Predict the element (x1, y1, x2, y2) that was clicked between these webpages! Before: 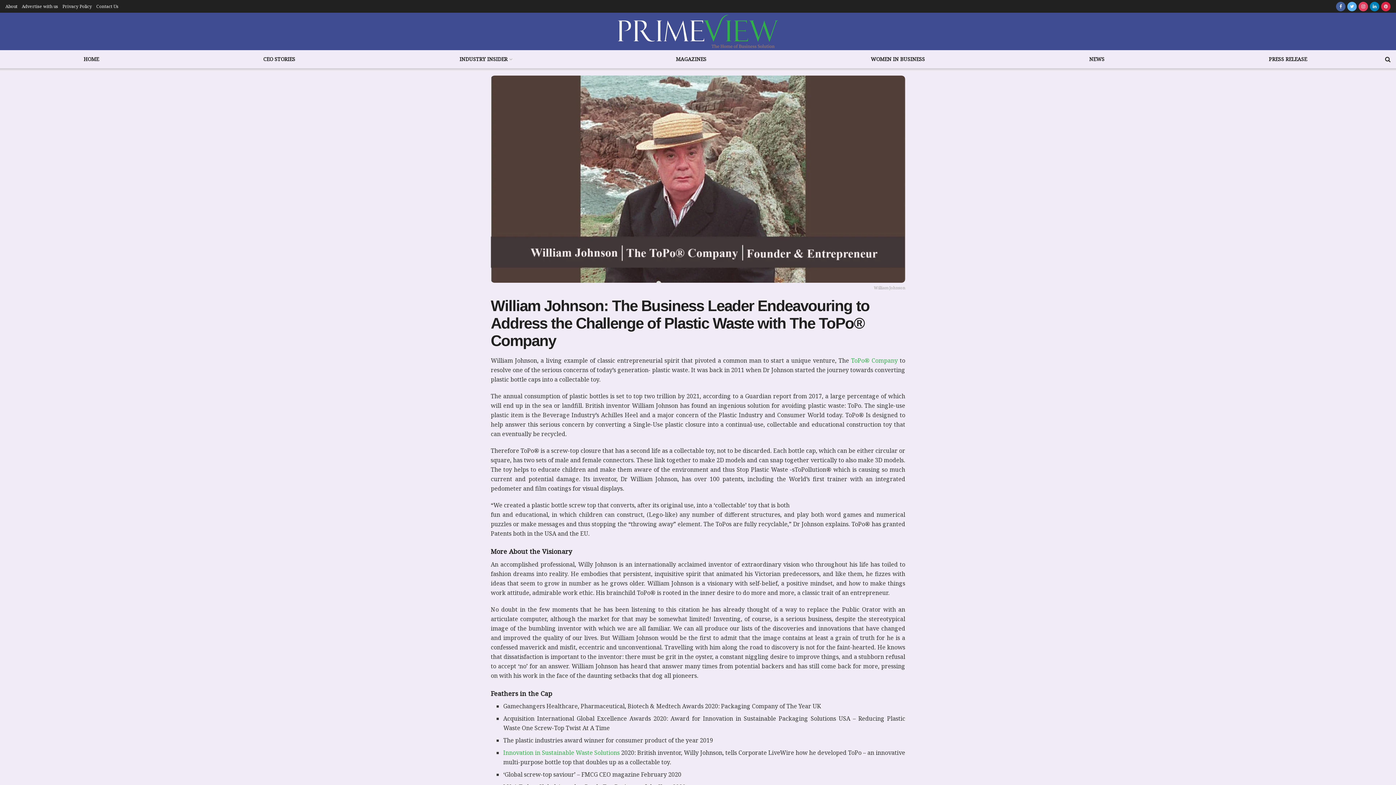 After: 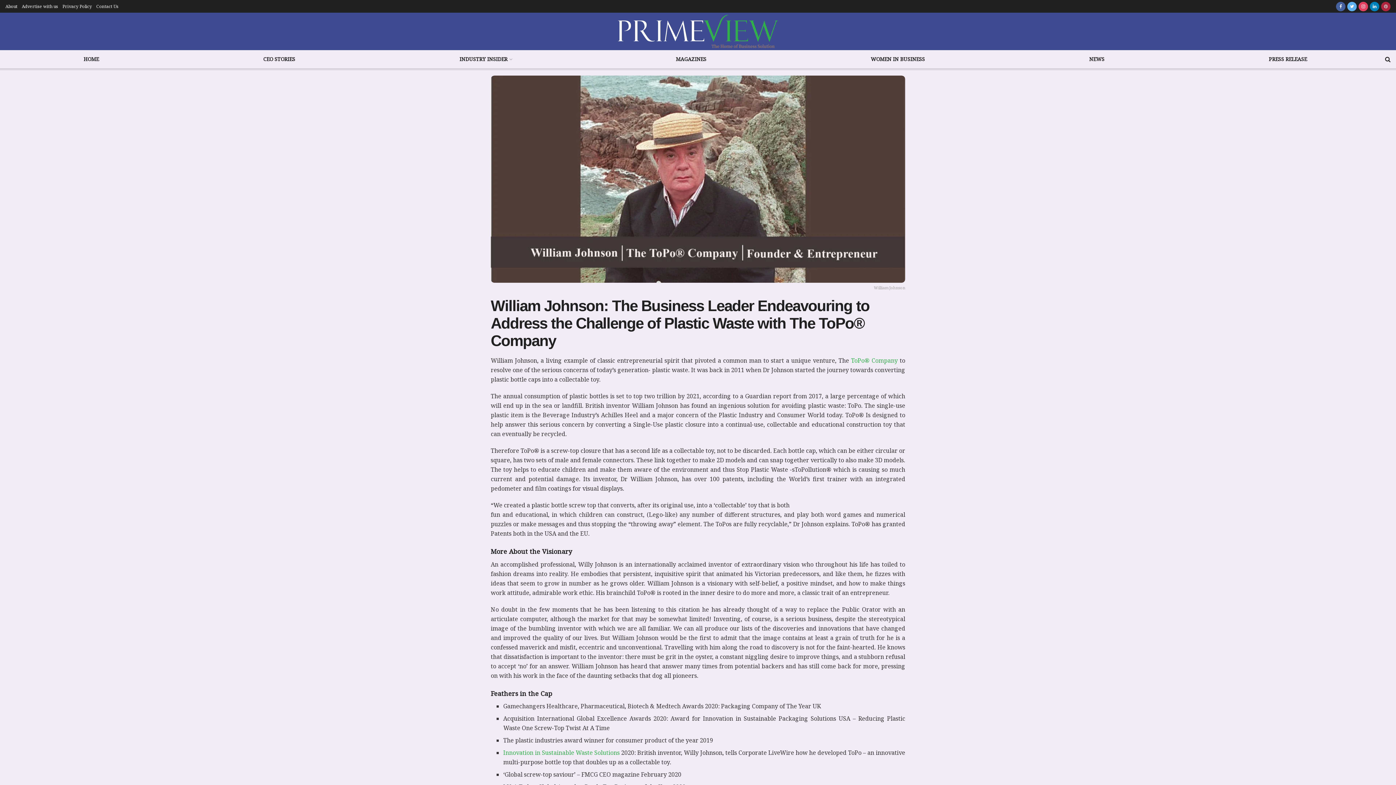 Action: bbox: (1381, 0, 1390, 12)